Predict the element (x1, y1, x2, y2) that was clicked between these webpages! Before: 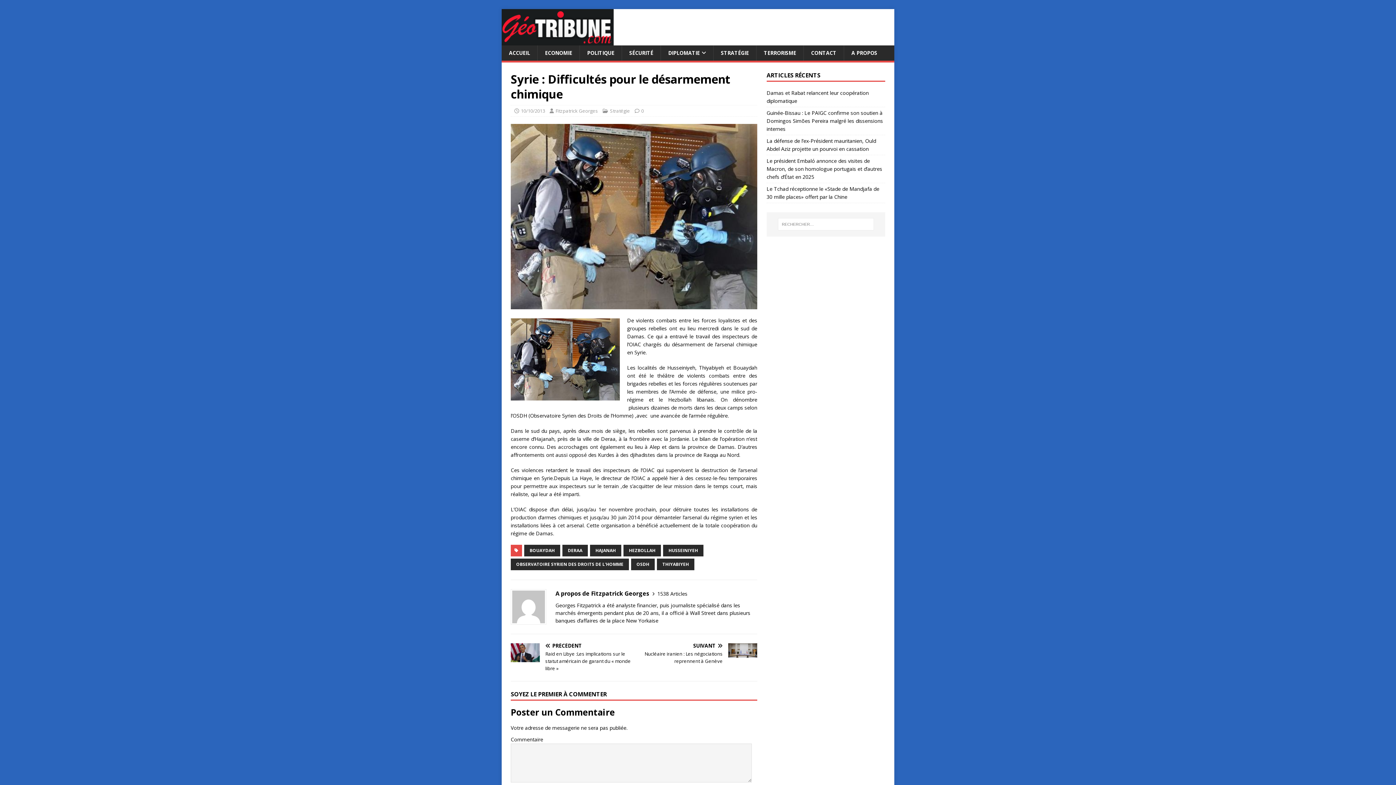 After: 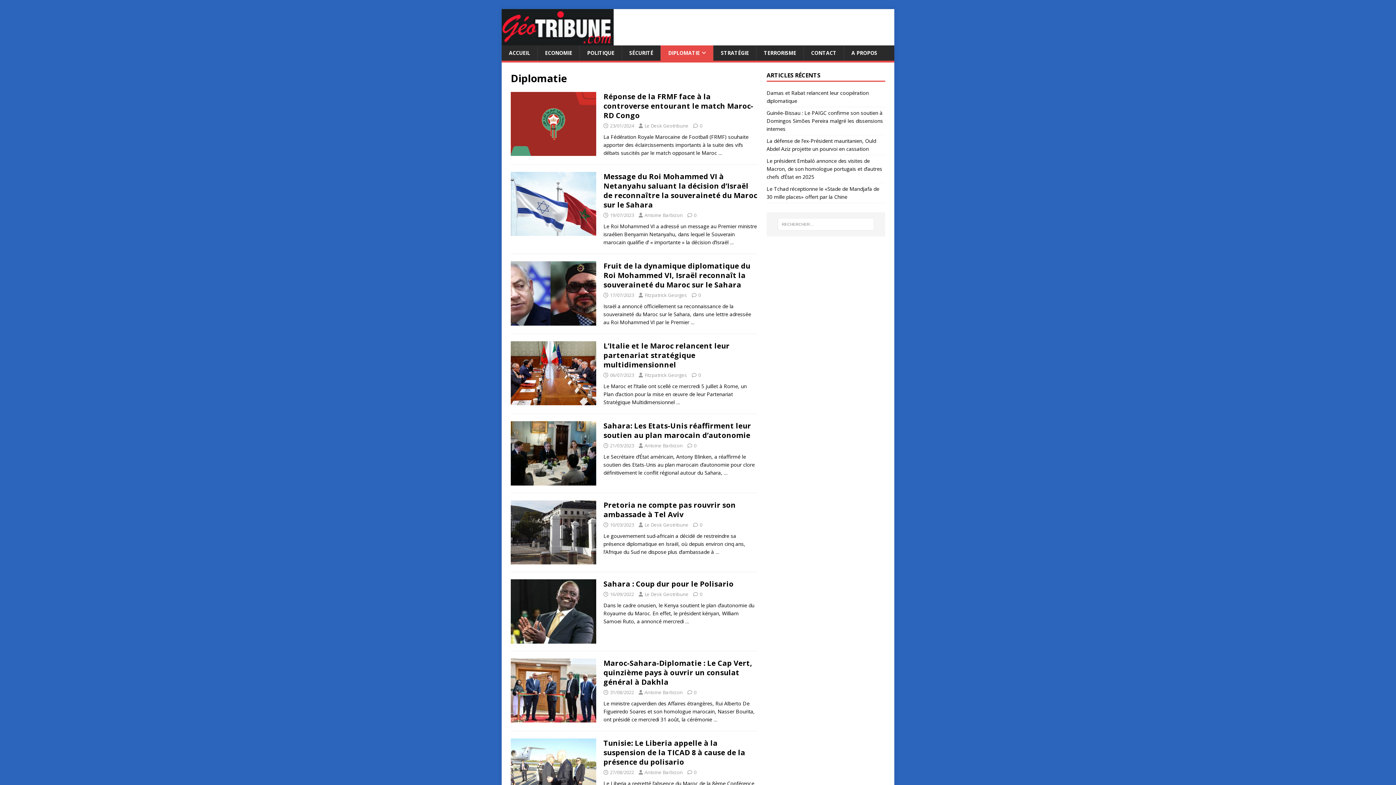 Action: label: DIPLOMATIE bbox: (660, 45, 713, 60)